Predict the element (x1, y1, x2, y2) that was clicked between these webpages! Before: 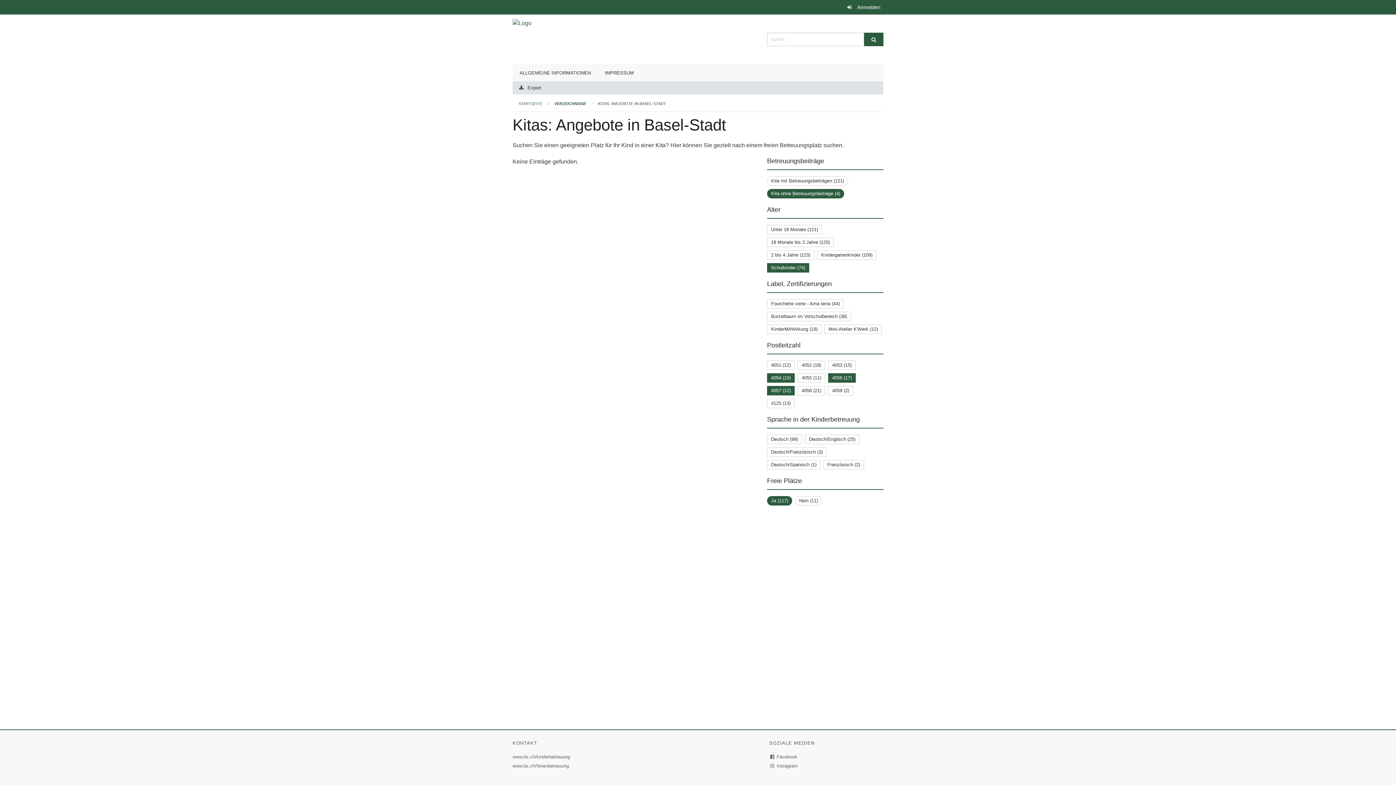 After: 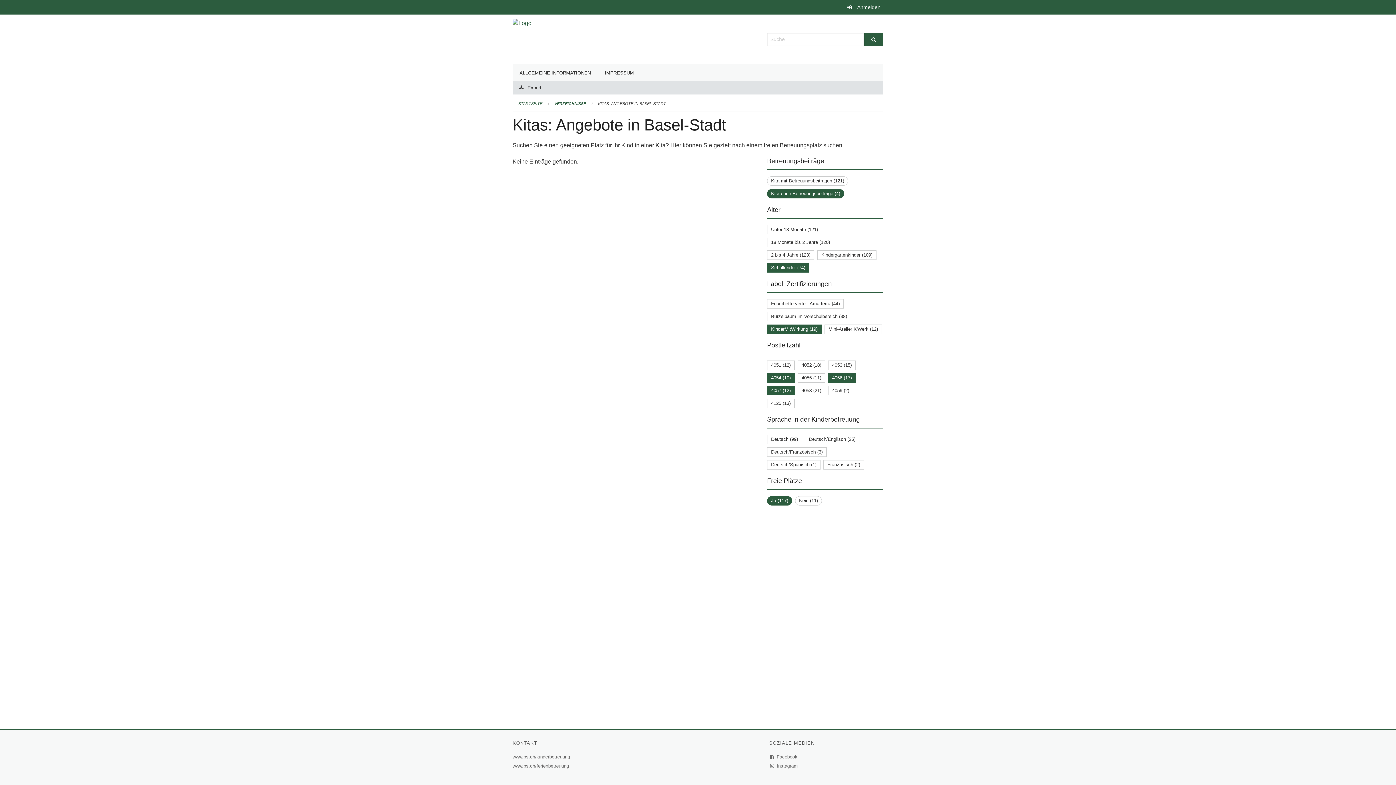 Action: bbox: (771, 326, 817, 331) label: KinderMitWirkung (19)